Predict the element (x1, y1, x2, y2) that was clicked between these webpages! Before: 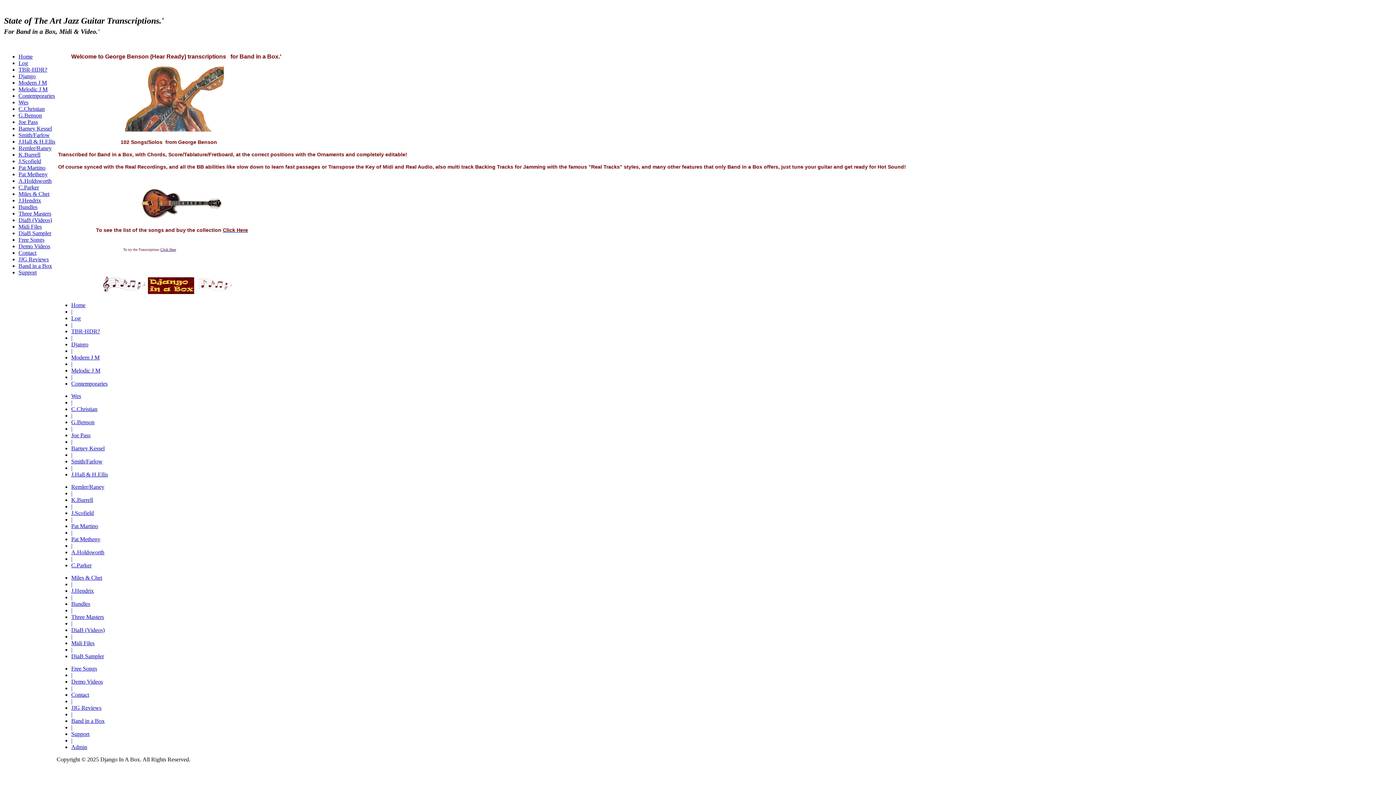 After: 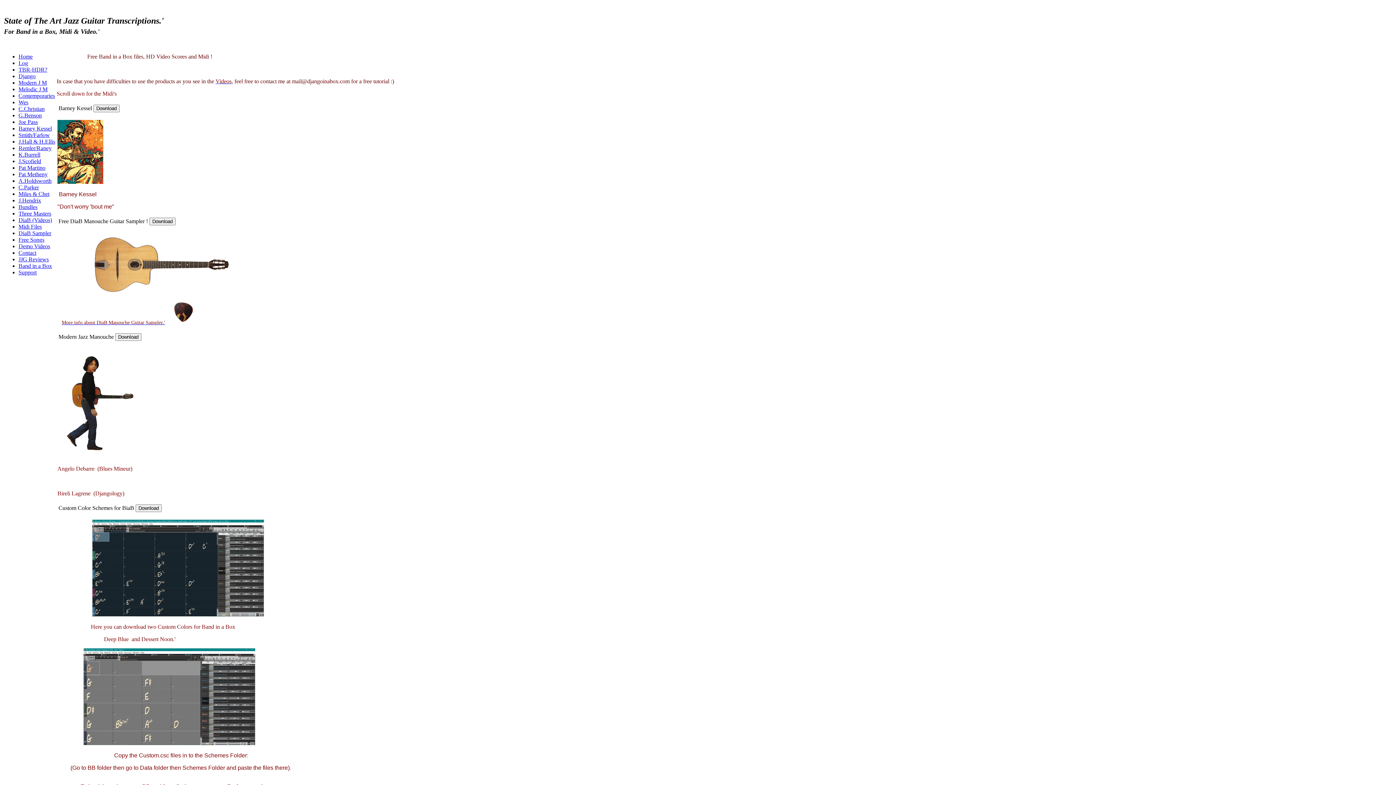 Action: label: Free Songs bbox: (18, 236, 44, 242)